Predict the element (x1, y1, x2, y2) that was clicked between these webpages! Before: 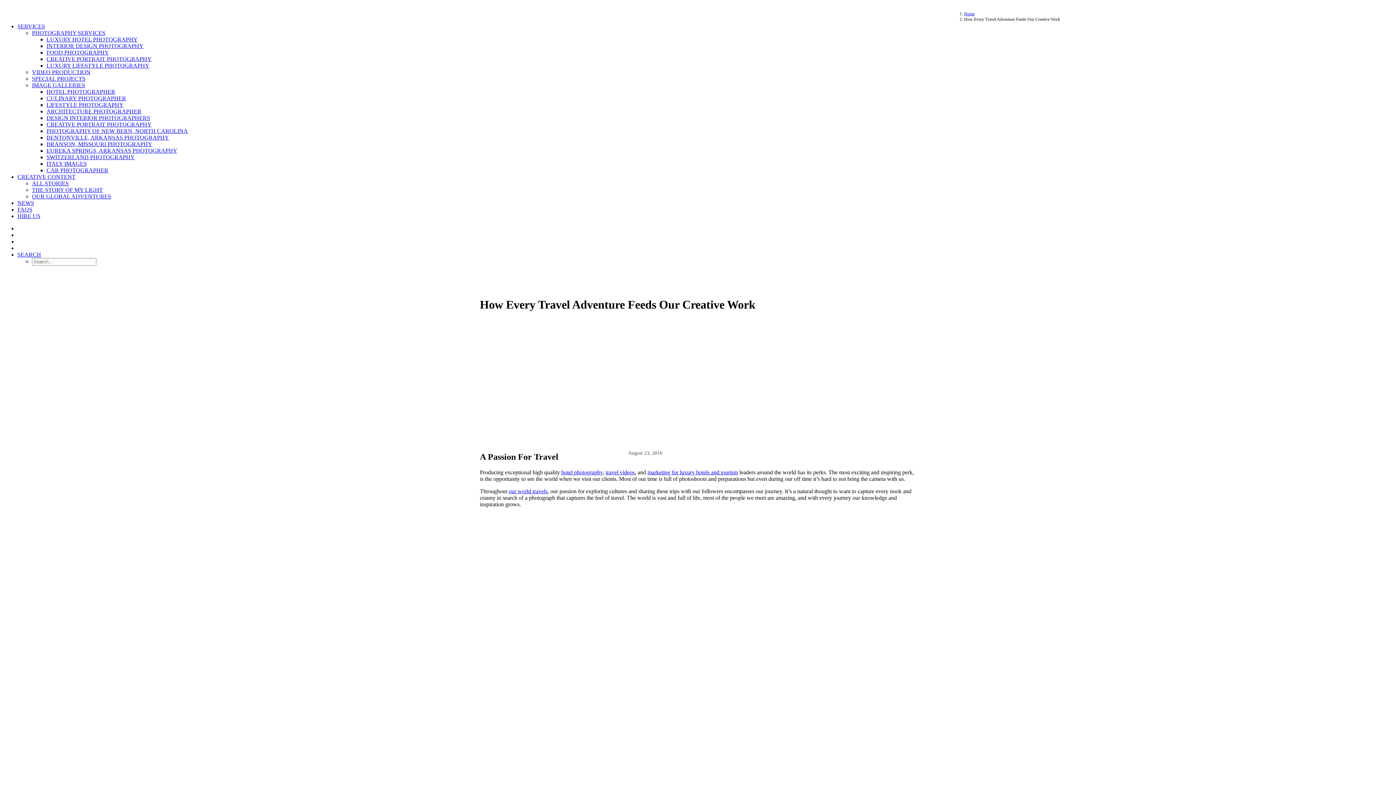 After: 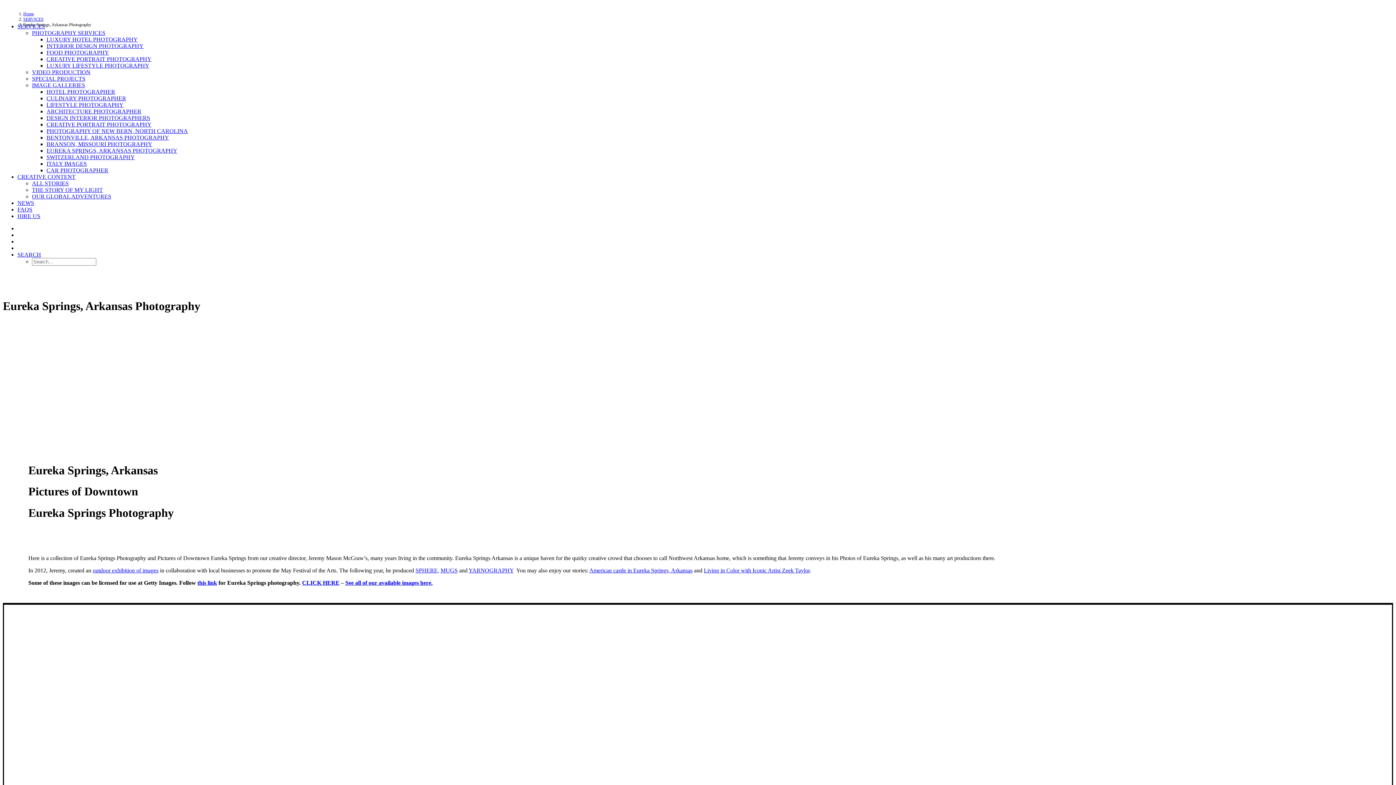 Action: label: EUREKA SPRINGS, ARKANSAS PHOTOGRAPHY bbox: (46, 147, 177, 153)